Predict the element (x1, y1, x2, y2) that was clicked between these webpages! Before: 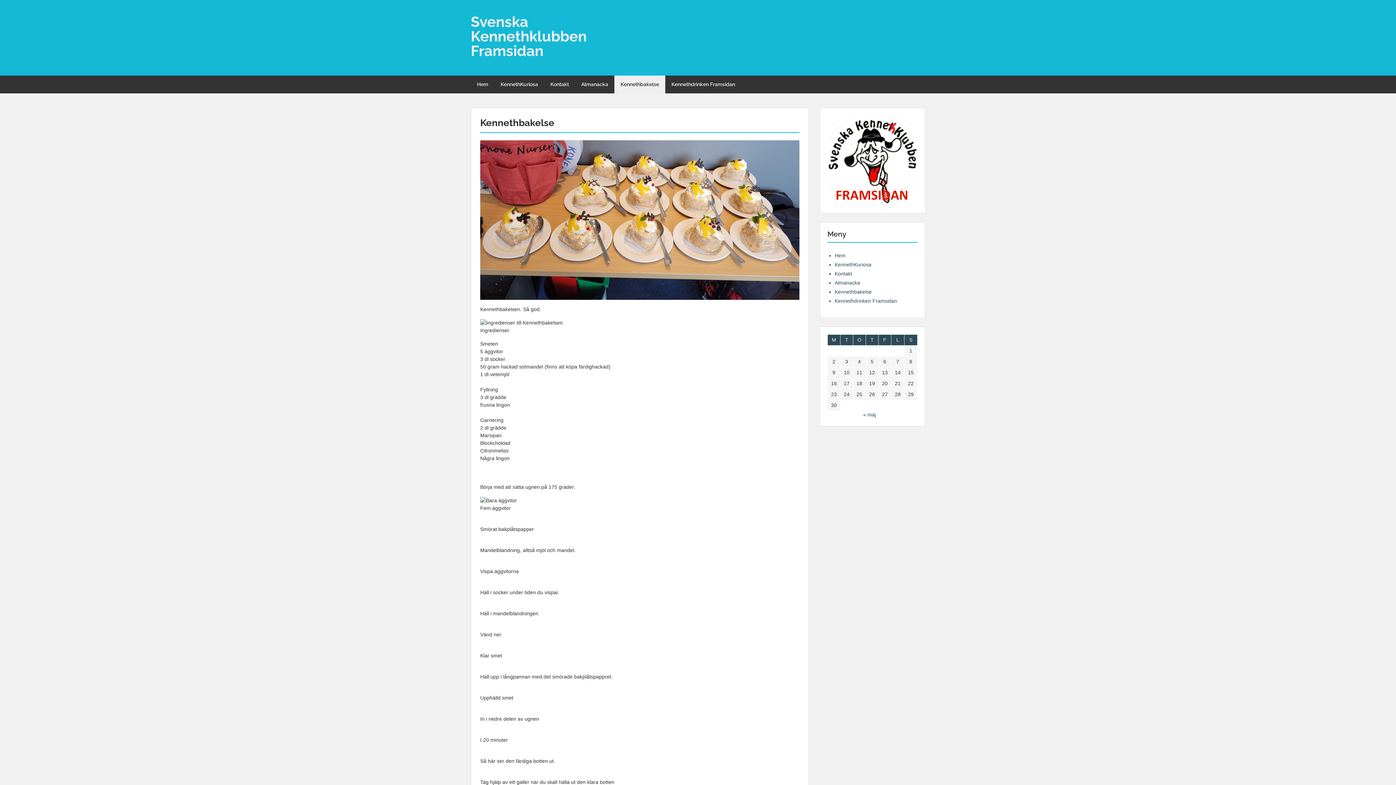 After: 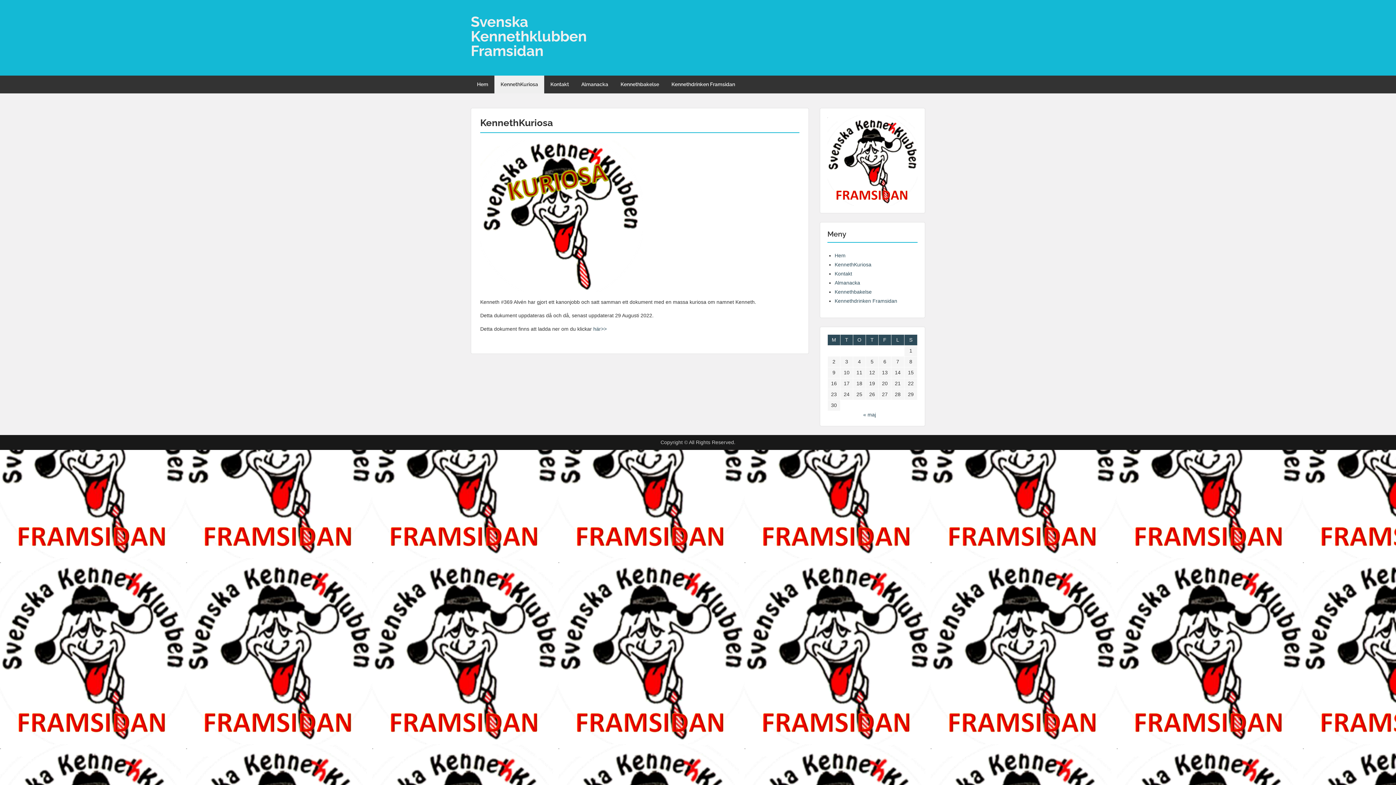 Action: bbox: (494, 75, 544, 93) label: KennethKuriosa